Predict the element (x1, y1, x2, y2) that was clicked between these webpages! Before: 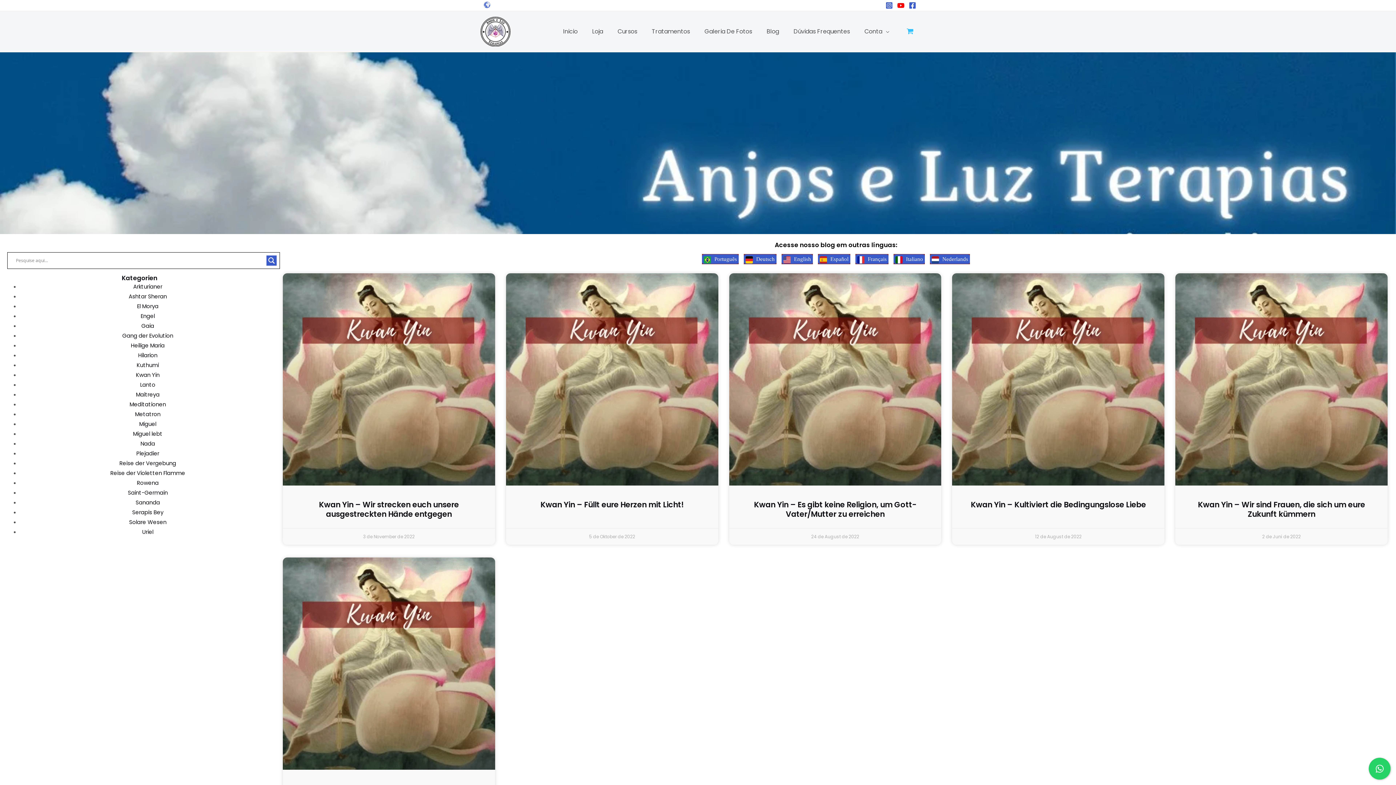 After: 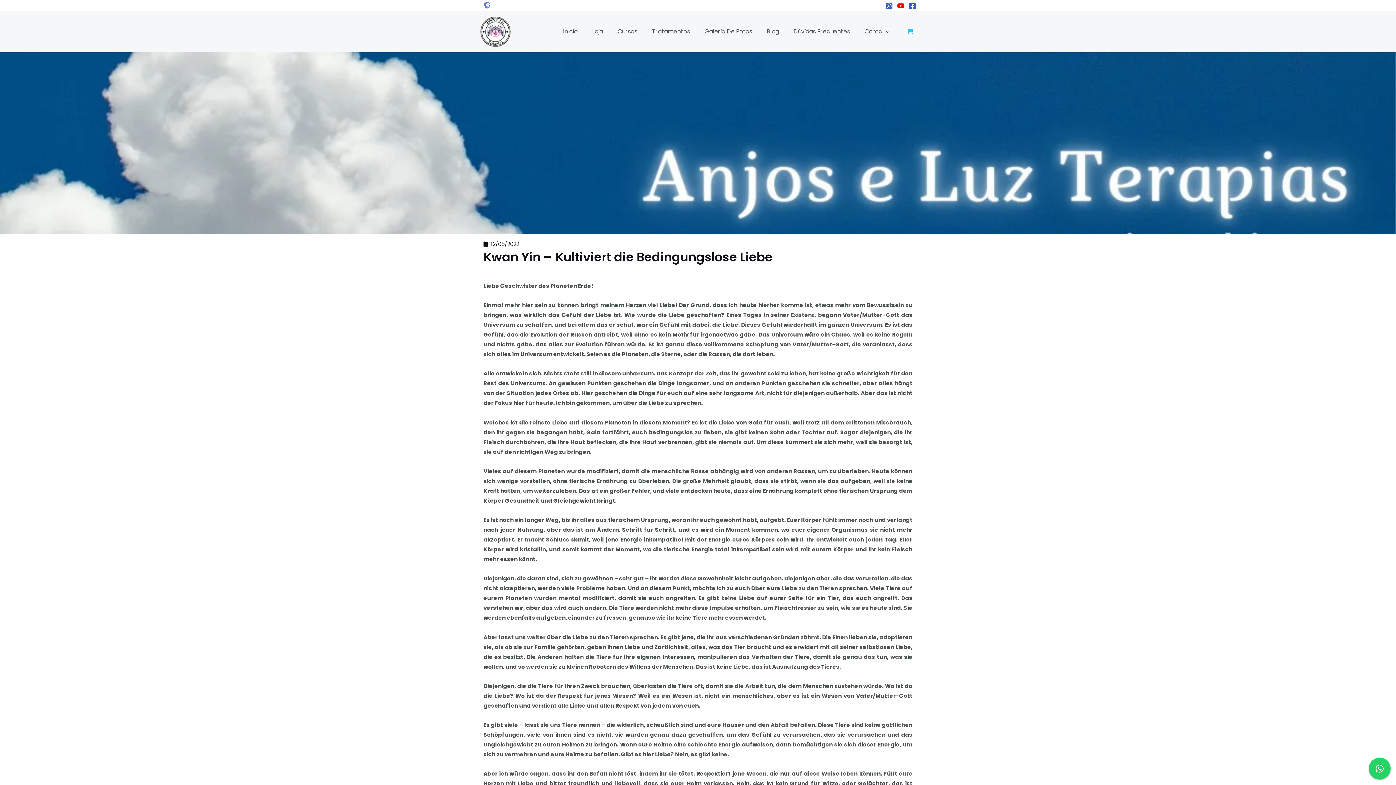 Action: bbox: (952, 273, 1164, 485)